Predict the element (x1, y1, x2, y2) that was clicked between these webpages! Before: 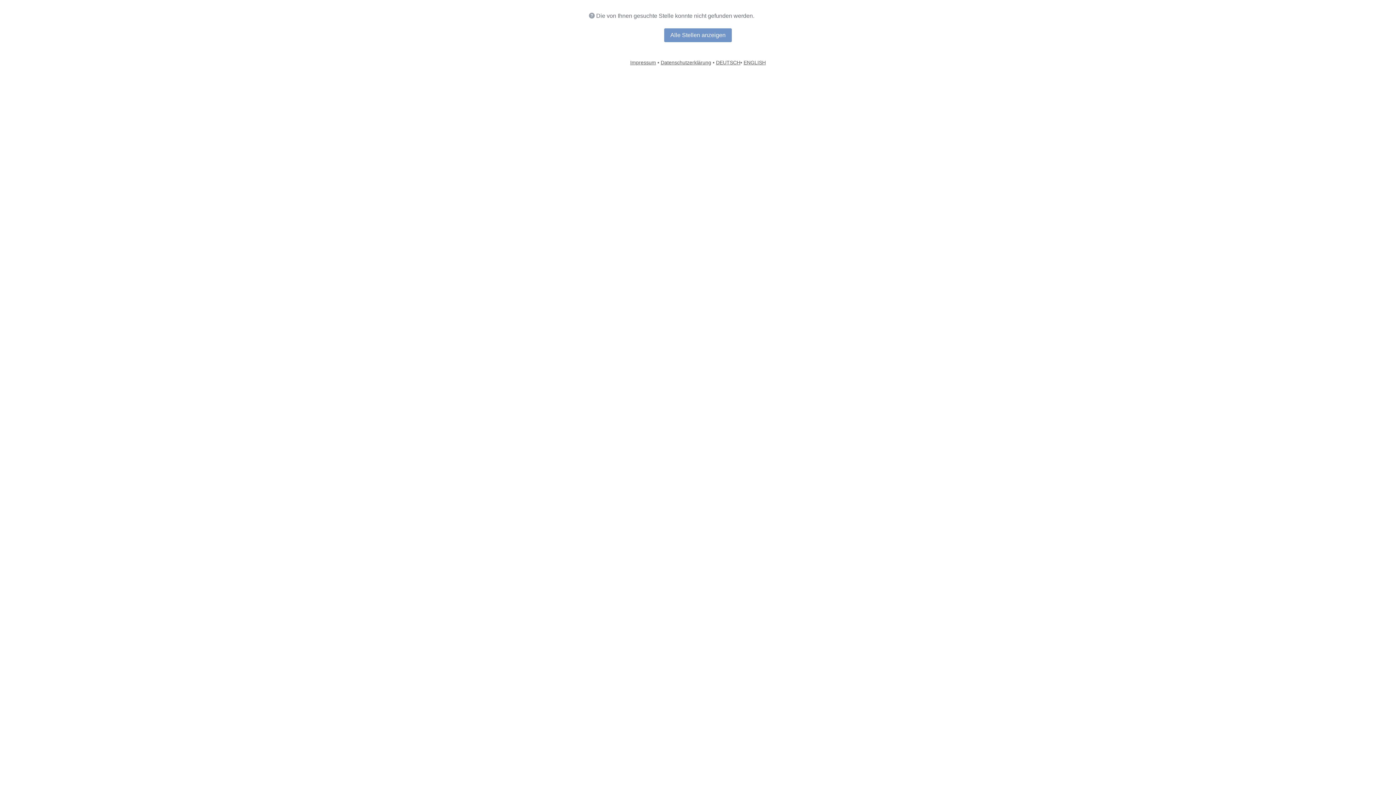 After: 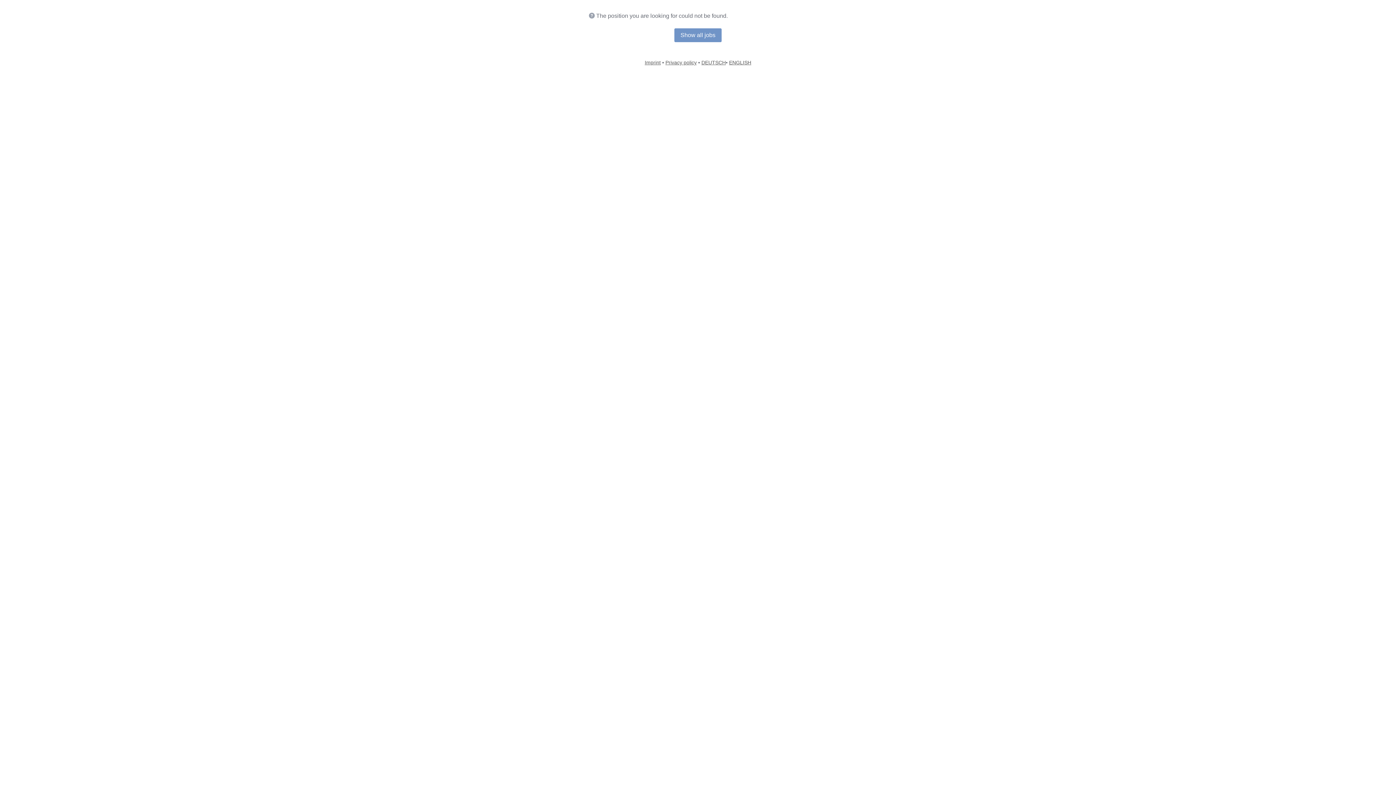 Action: bbox: (743, 59, 766, 65) label: ENGLISH